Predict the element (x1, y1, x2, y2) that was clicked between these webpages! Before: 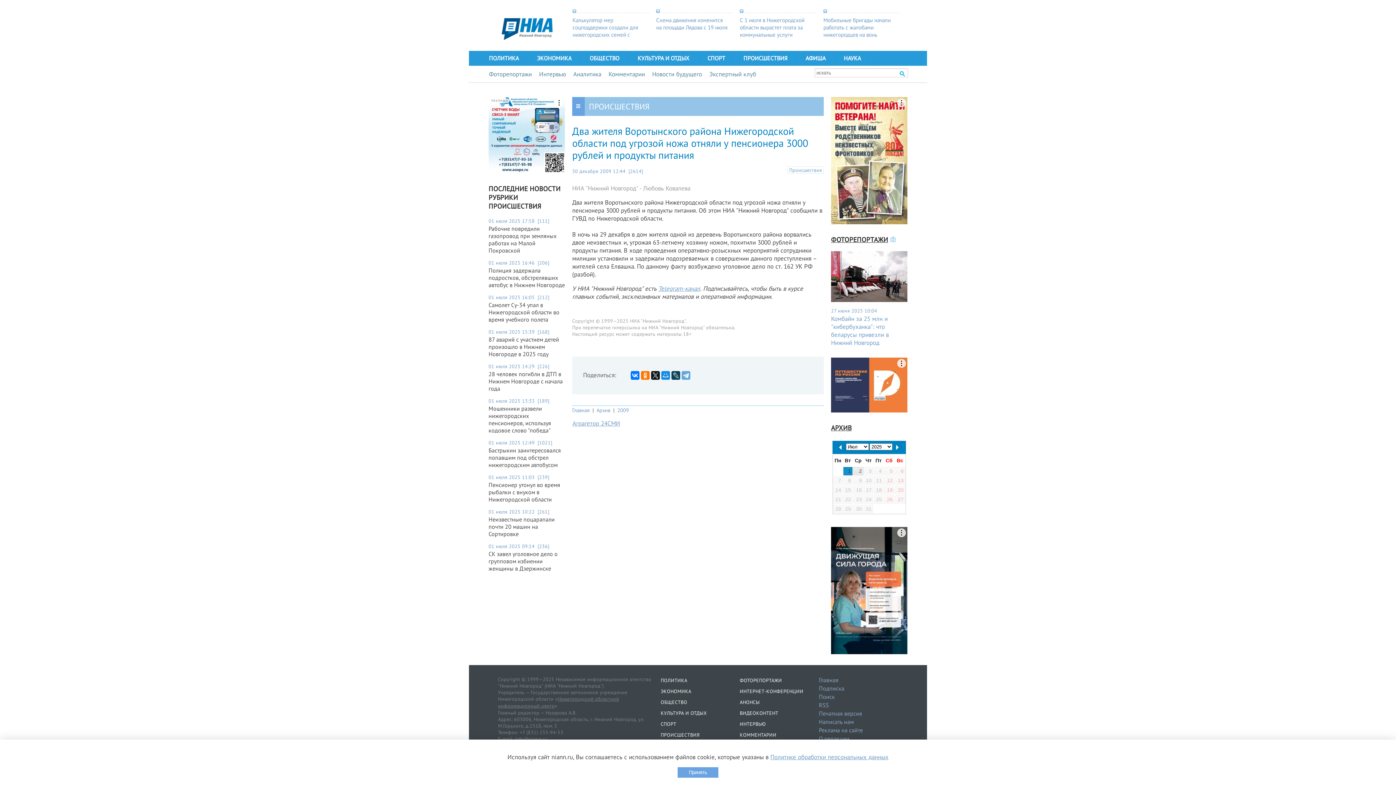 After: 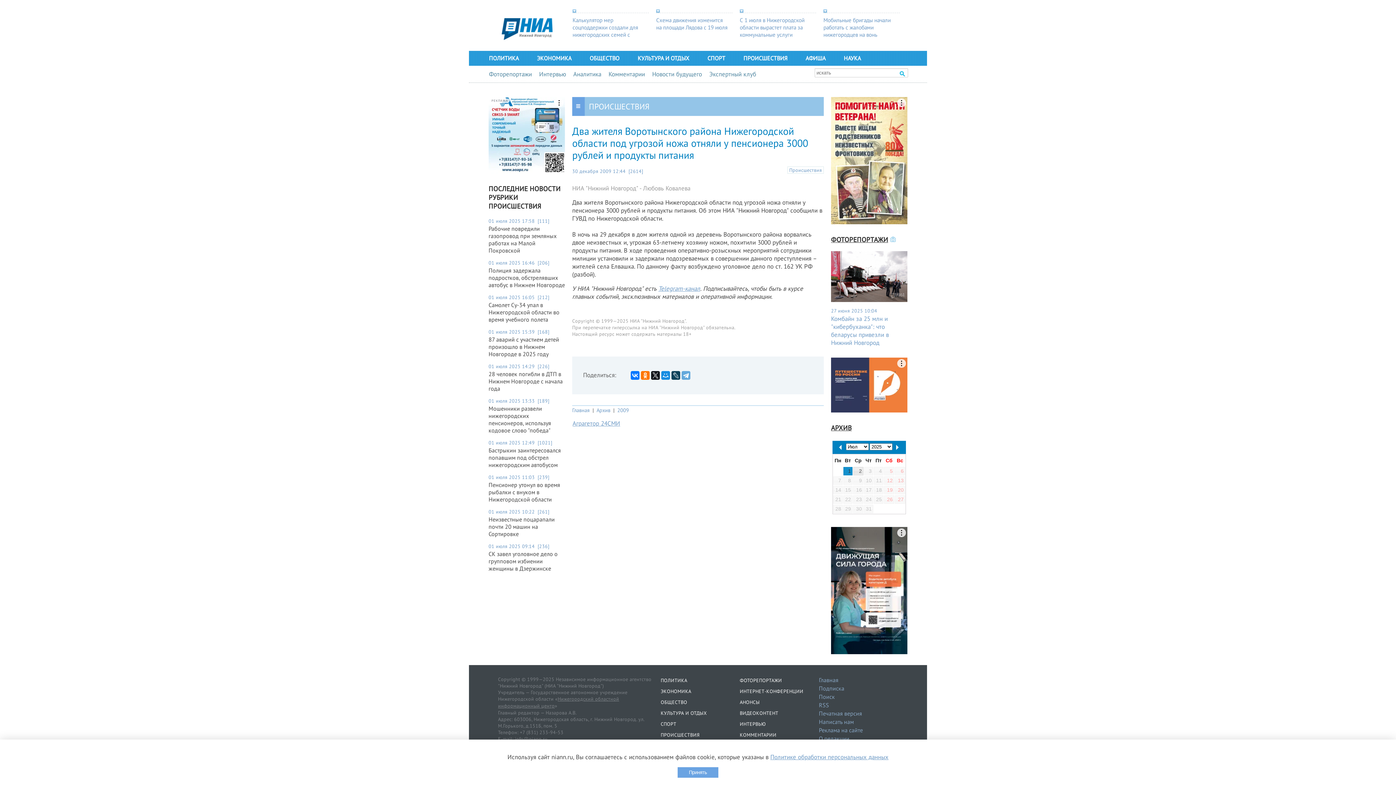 Action: bbox: (658, 284, 700, 292) label: Telegram-канал